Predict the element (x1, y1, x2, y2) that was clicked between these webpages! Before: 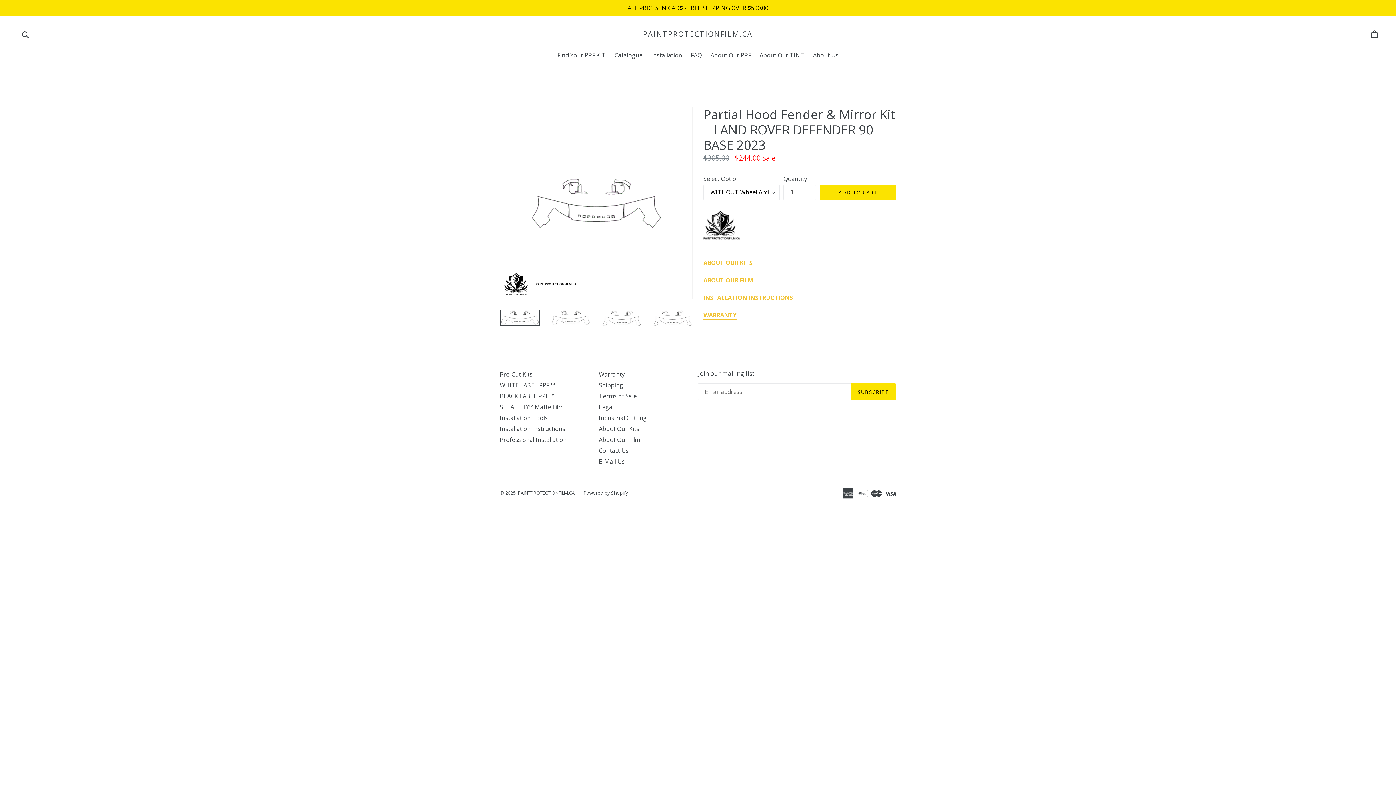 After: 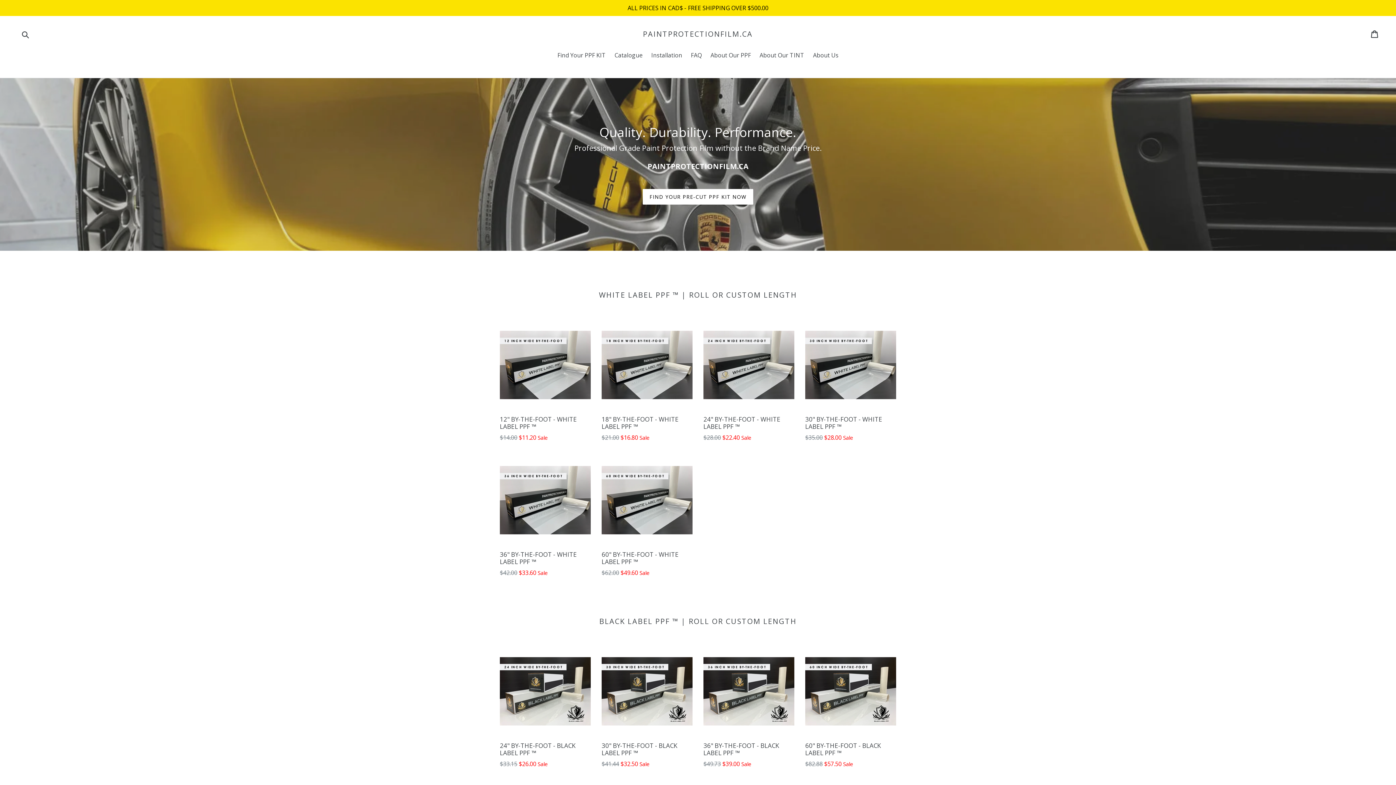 Action: label: PAINTPROTECTIONFILM.CA bbox: (643, 29, 752, 38)